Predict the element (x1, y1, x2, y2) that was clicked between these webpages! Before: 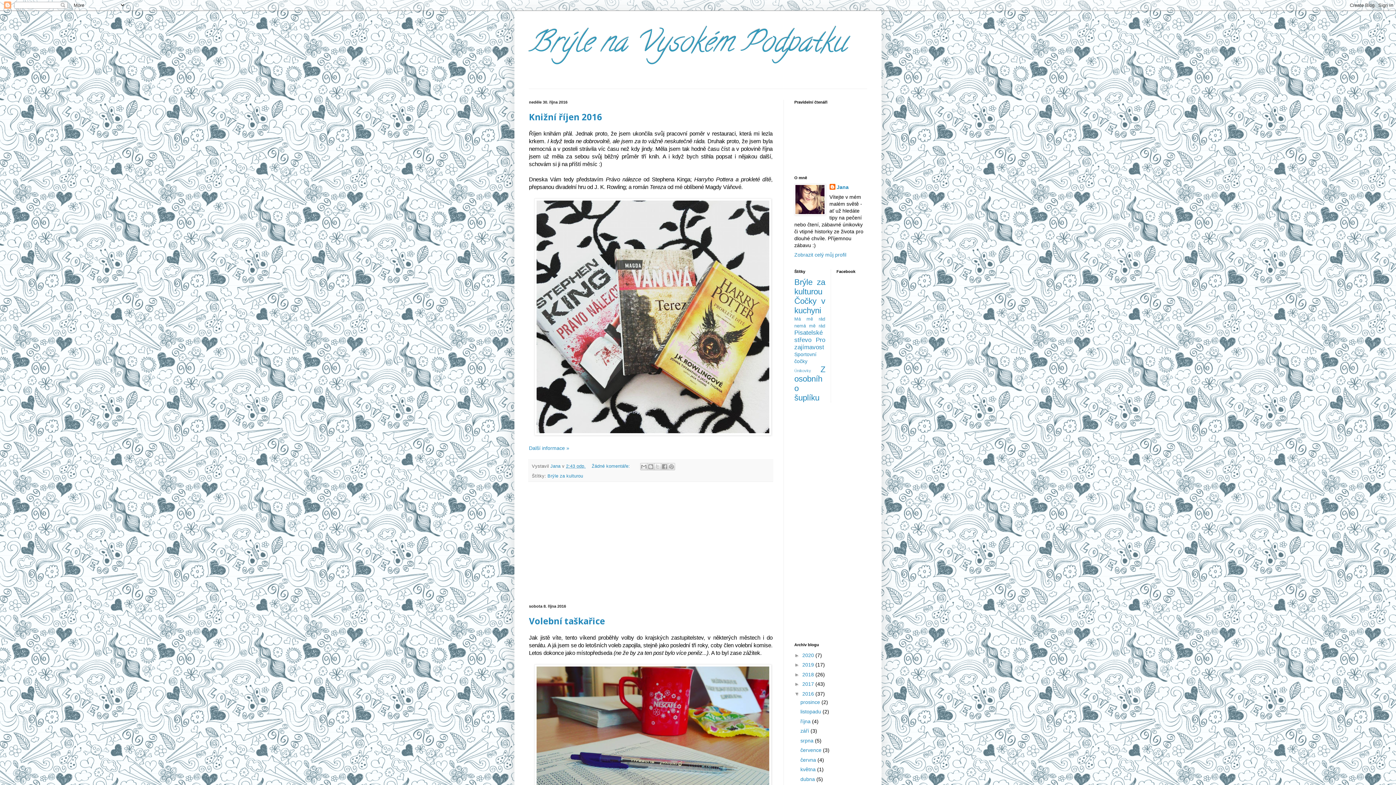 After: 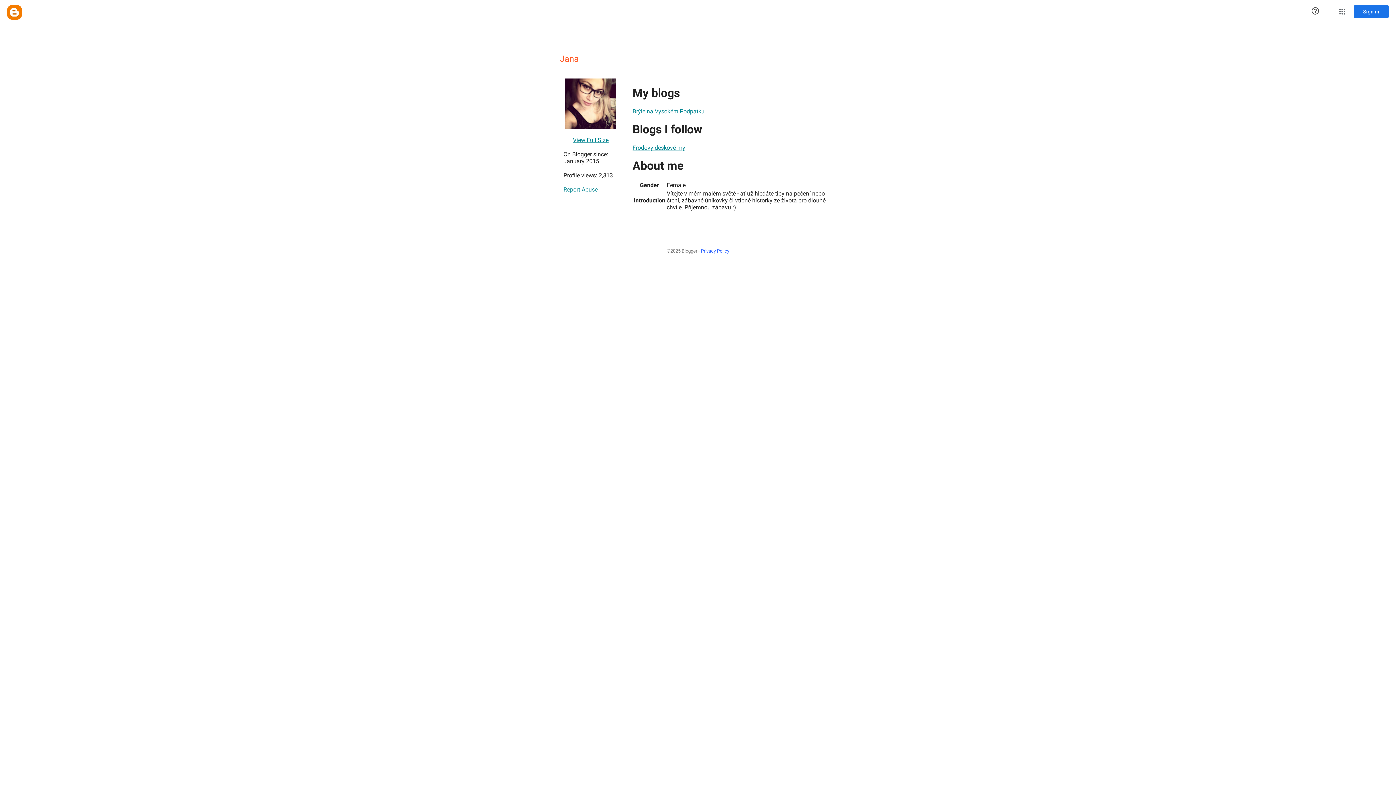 Action: label: Jana bbox: (829, 184, 848, 191)